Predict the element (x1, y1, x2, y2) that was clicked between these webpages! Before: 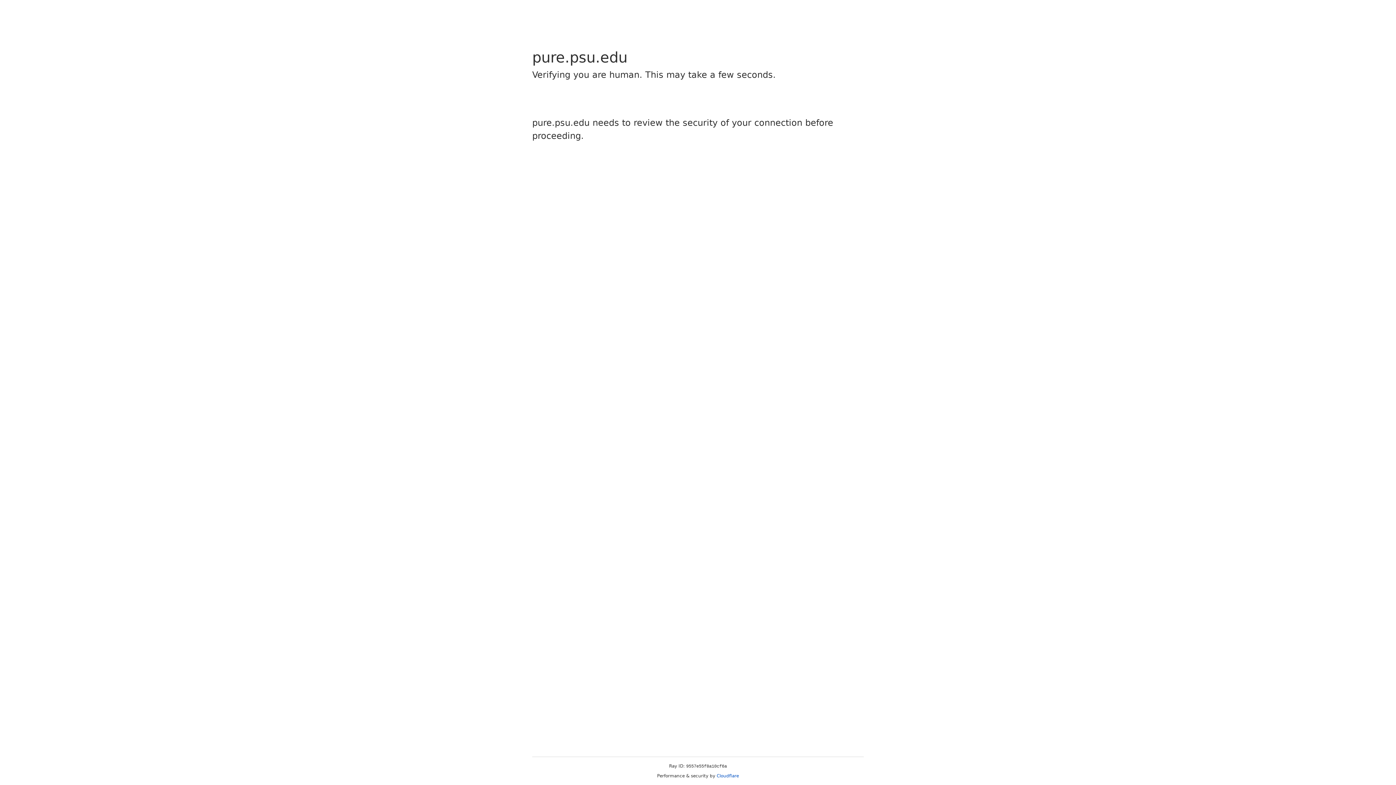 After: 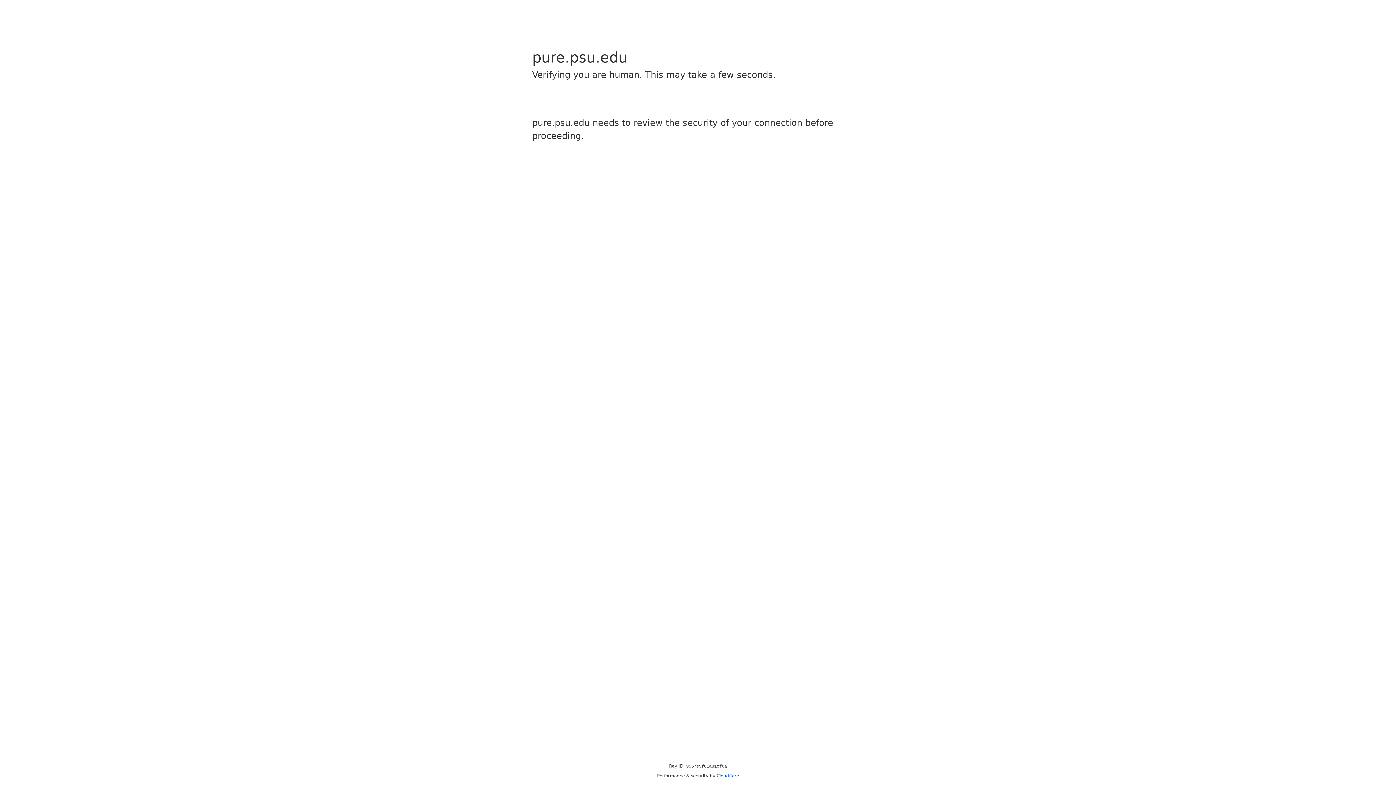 Action: label: Cloudflare bbox: (716, 773, 739, 778)